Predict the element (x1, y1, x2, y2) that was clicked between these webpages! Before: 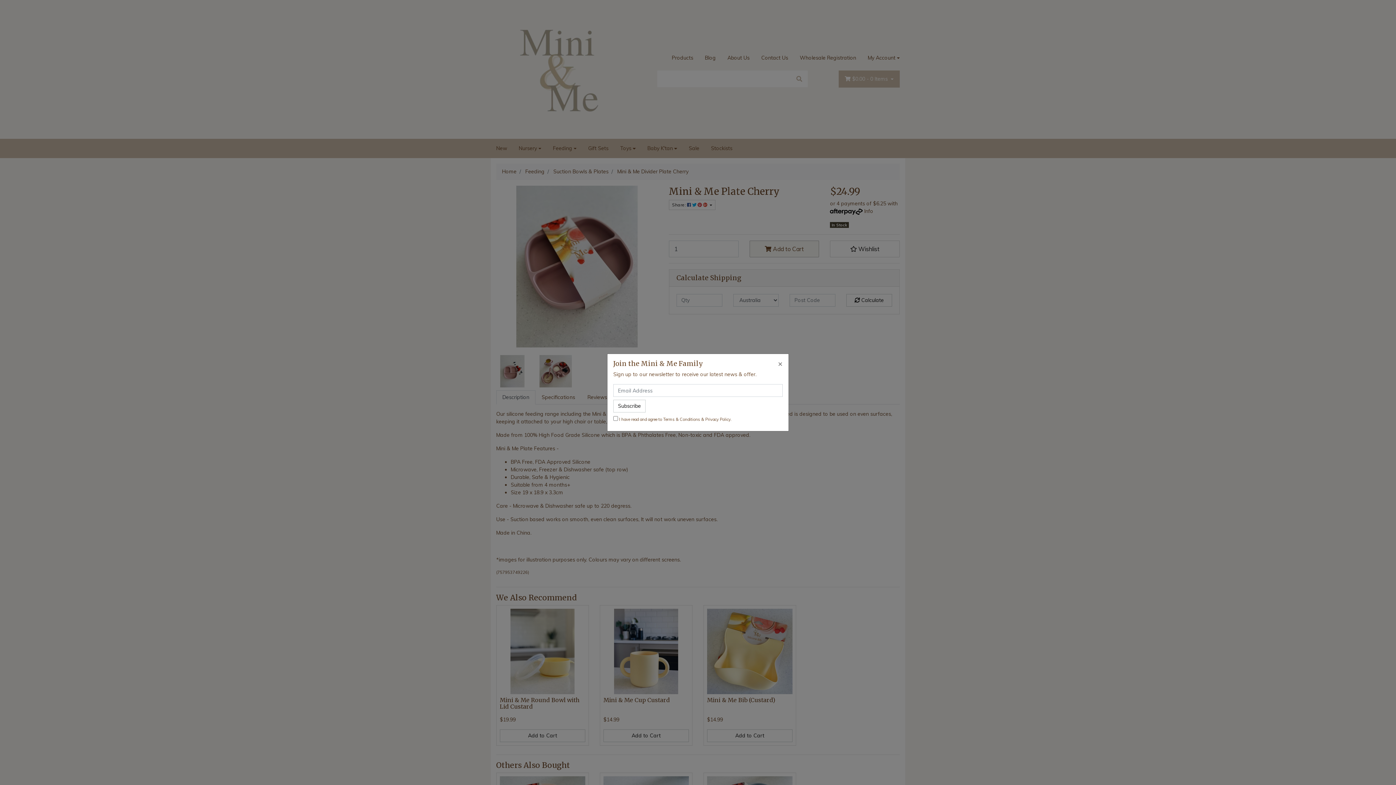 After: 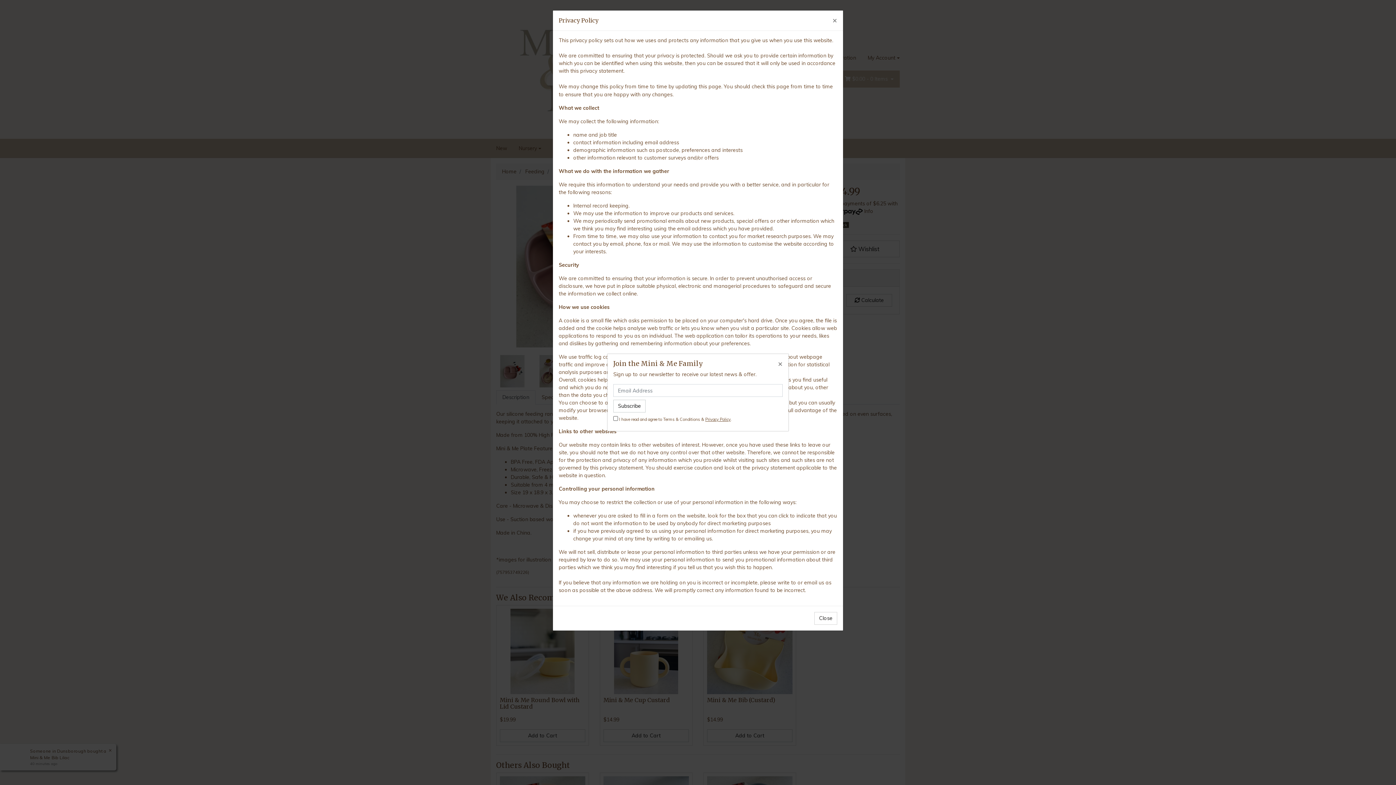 Action: bbox: (705, 417, 730, 422) label: Privacy Policy